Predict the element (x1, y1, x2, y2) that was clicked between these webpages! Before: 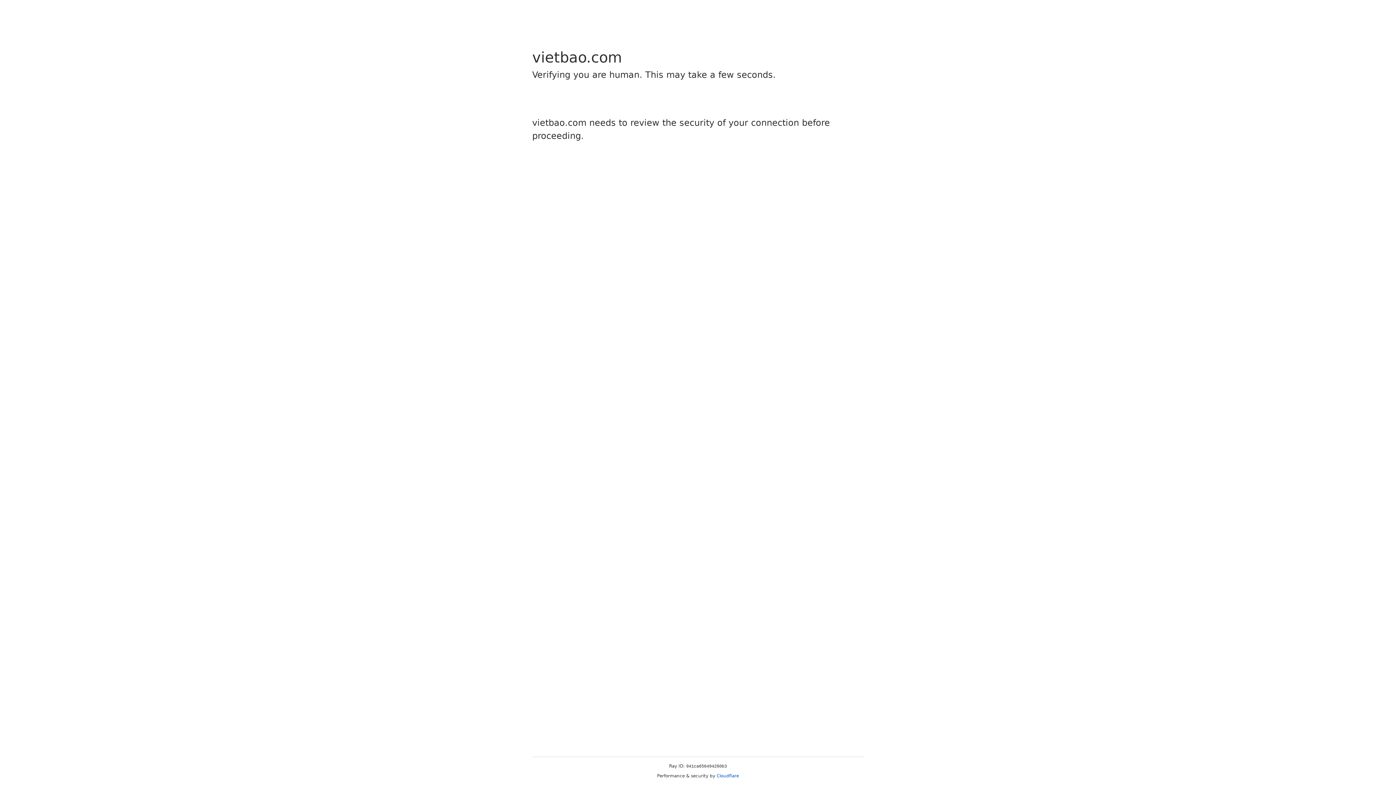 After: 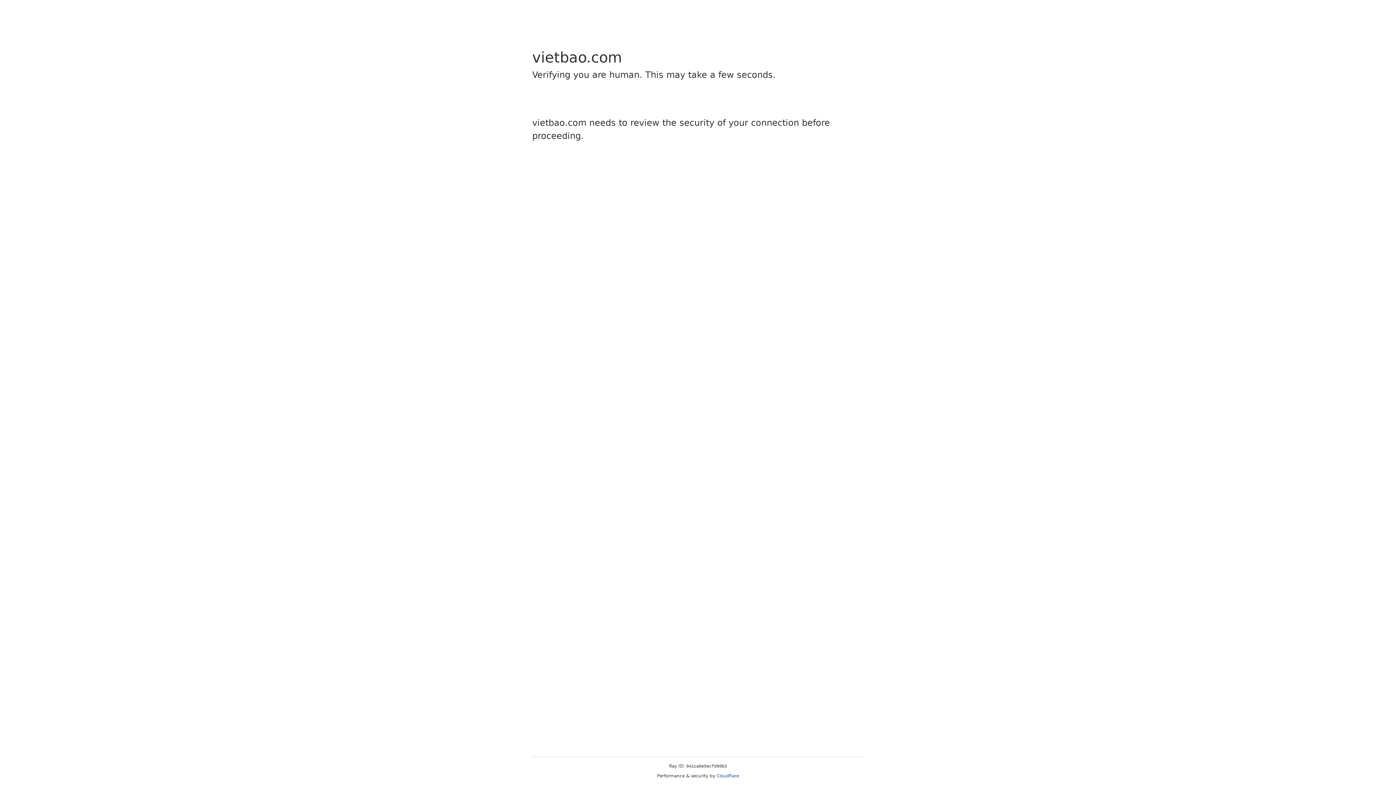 Action: label: Cloudflare bbox: (716, 773, 739, 778)